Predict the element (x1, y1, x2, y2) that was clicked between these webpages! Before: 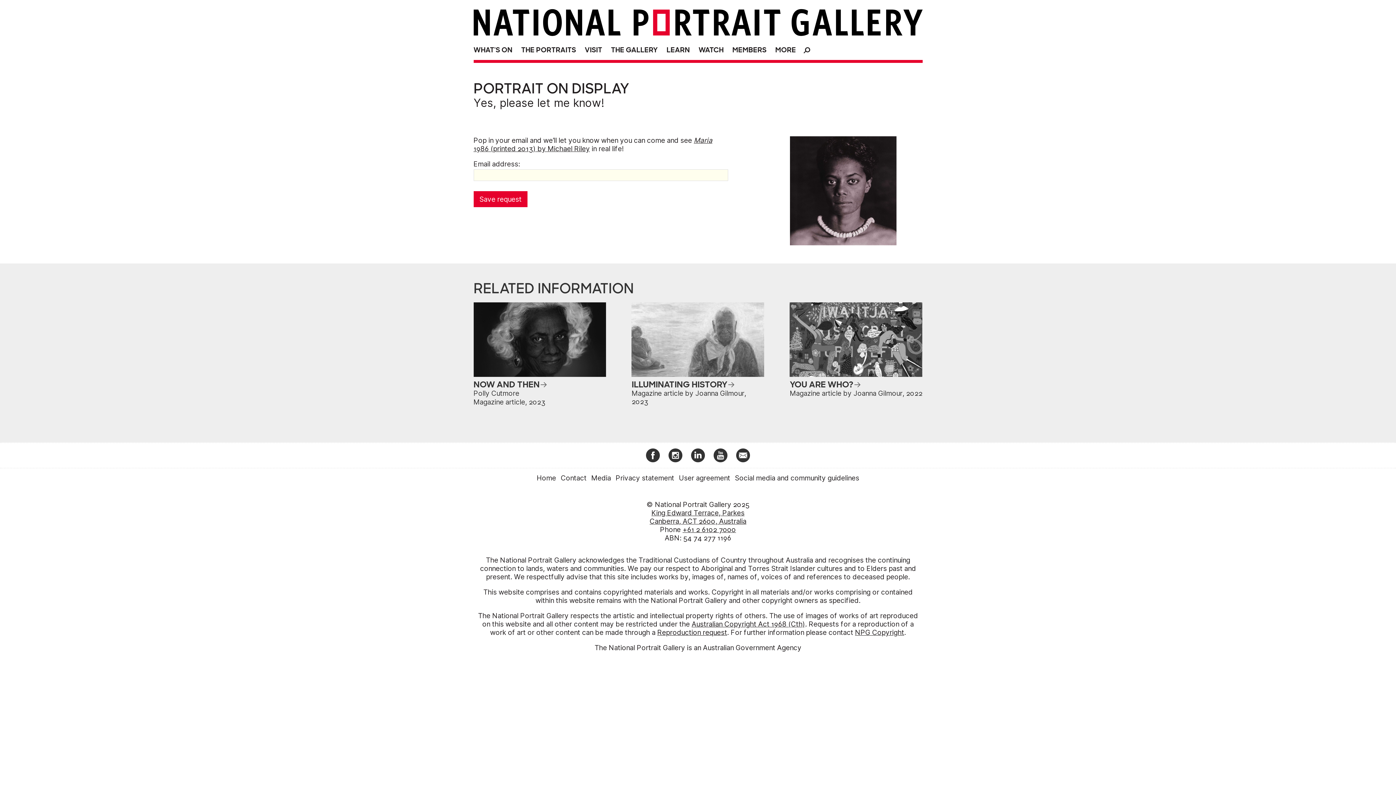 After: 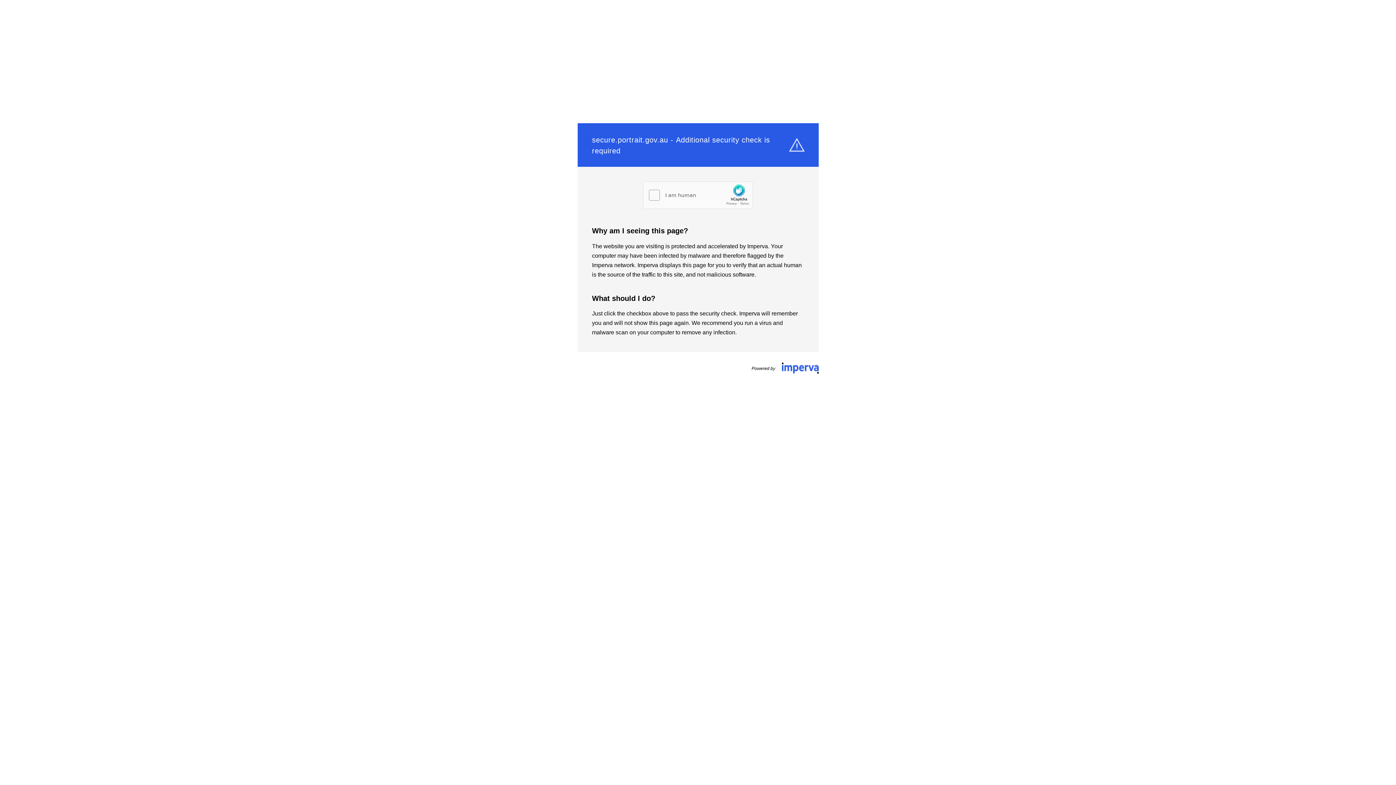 Action: bbox: (736, 448, 750, 462)